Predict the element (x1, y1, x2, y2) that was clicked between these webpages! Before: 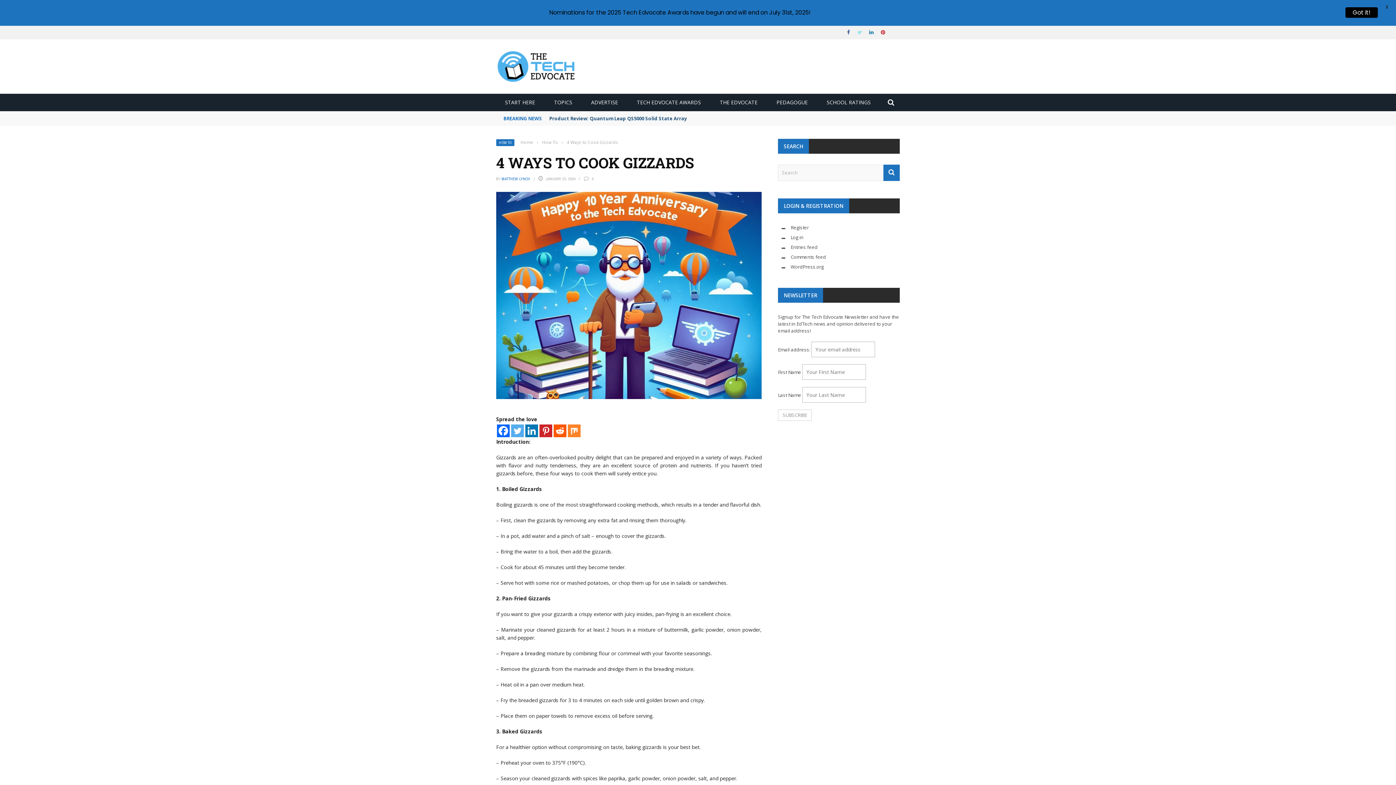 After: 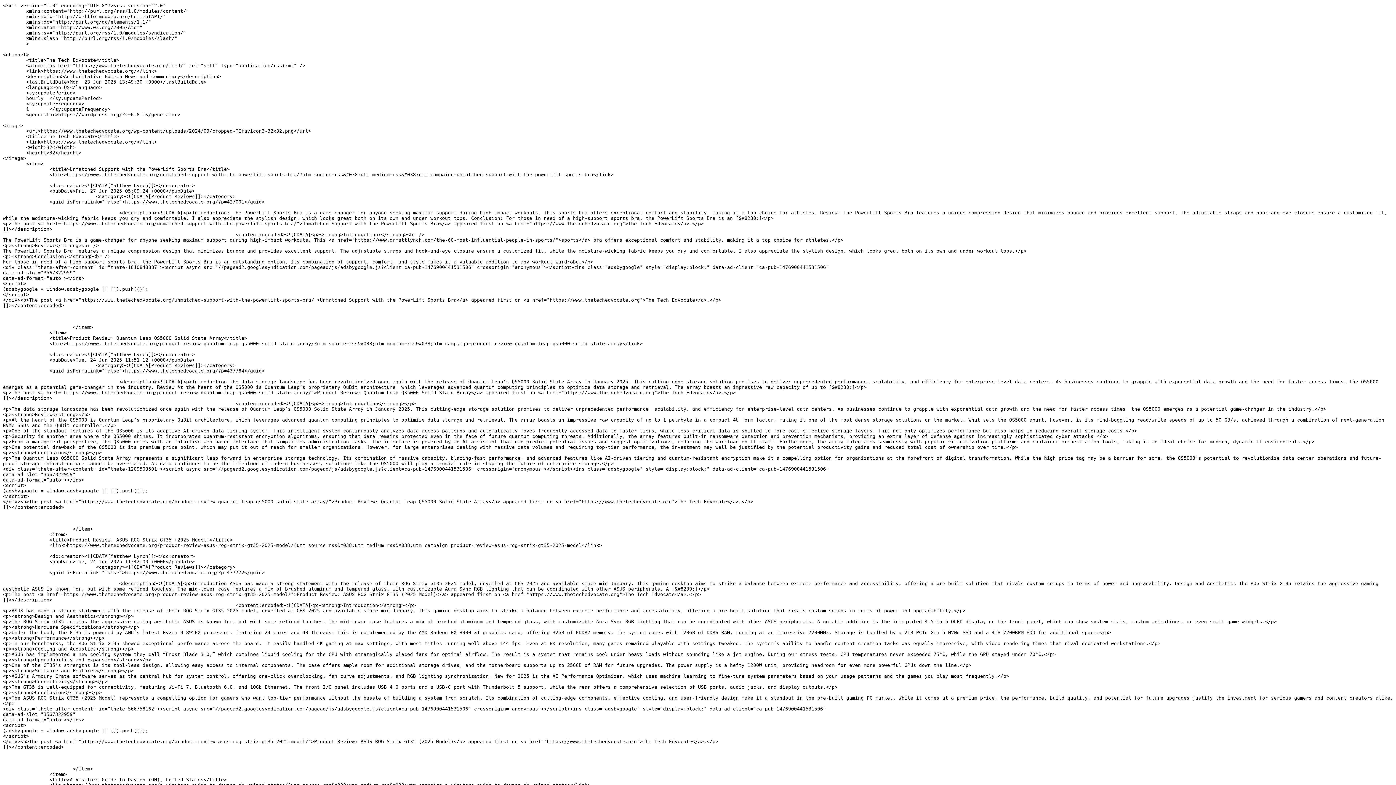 Action: bbox: (790, 244, 817, 250) label: Entries feed